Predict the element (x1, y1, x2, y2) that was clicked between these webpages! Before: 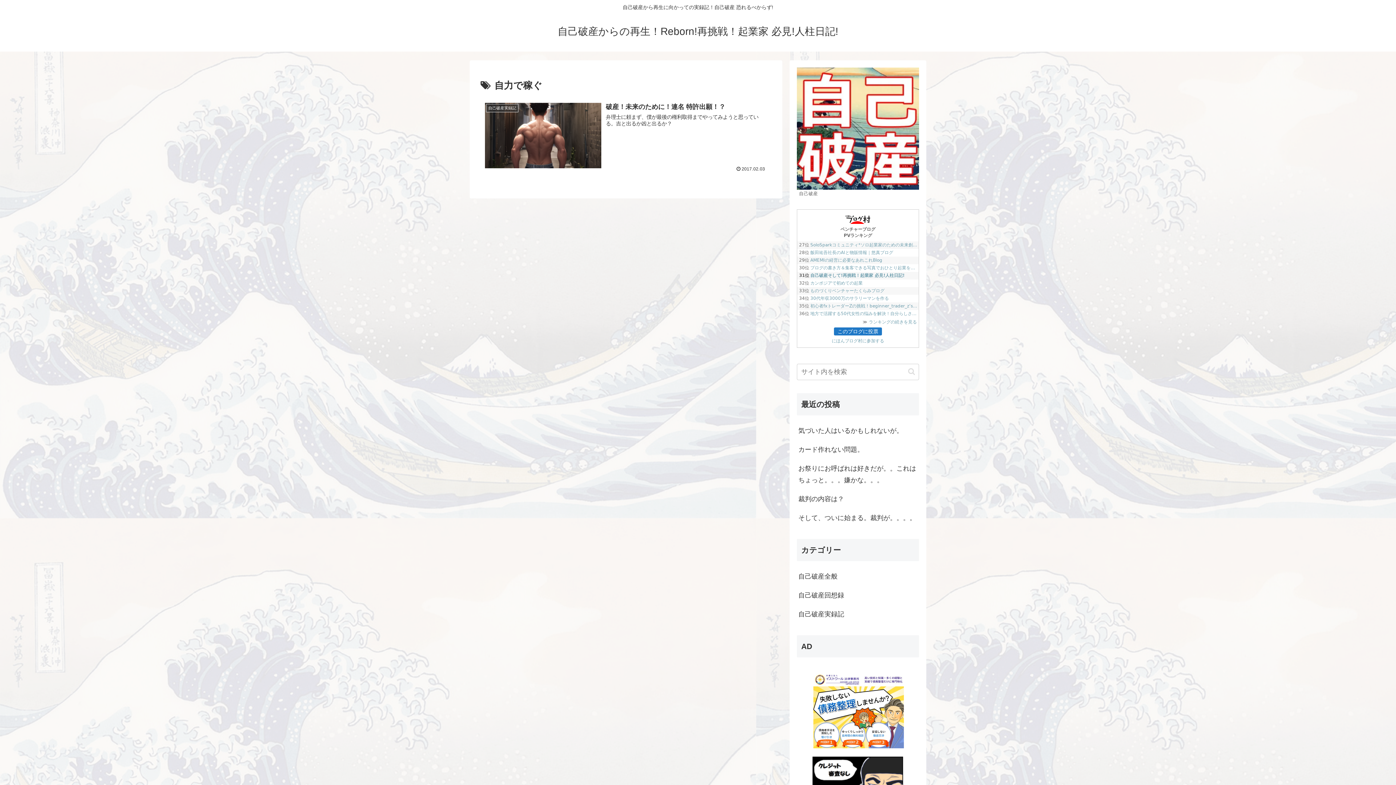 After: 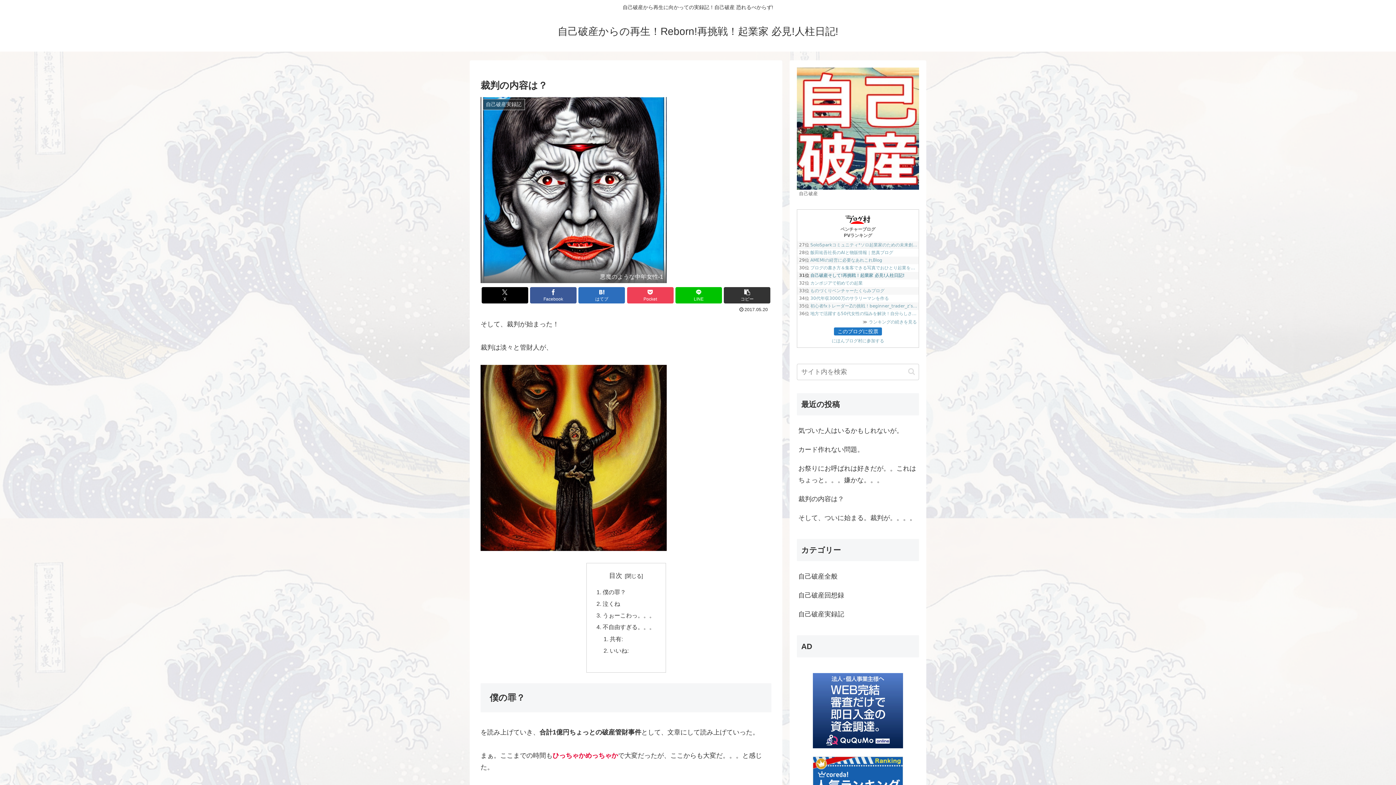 Action: bbox: (797, 489, 919, 508) label: 裁判の内容は？